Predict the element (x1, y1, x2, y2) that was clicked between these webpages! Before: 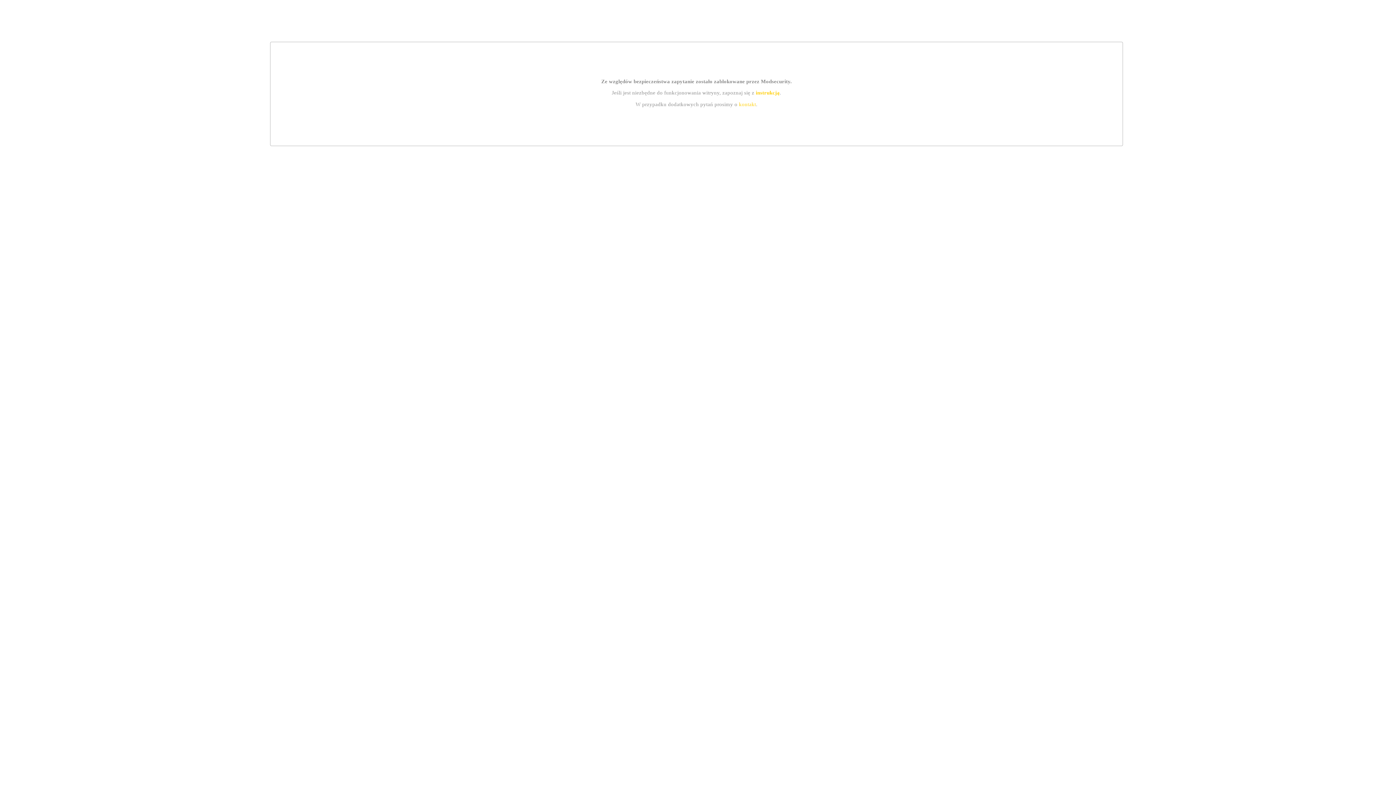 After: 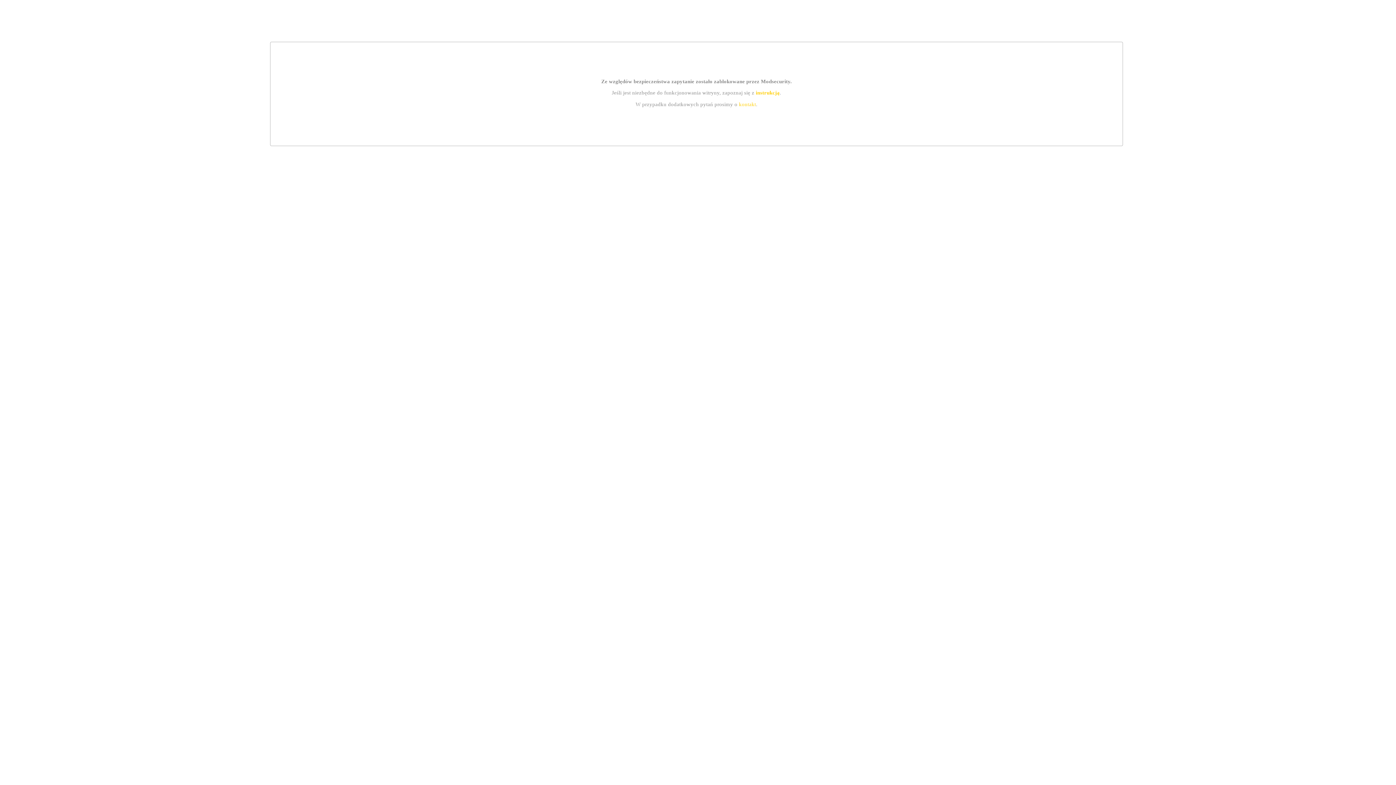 Action: label: kontakt bbox: (739, 101, 756, 107)